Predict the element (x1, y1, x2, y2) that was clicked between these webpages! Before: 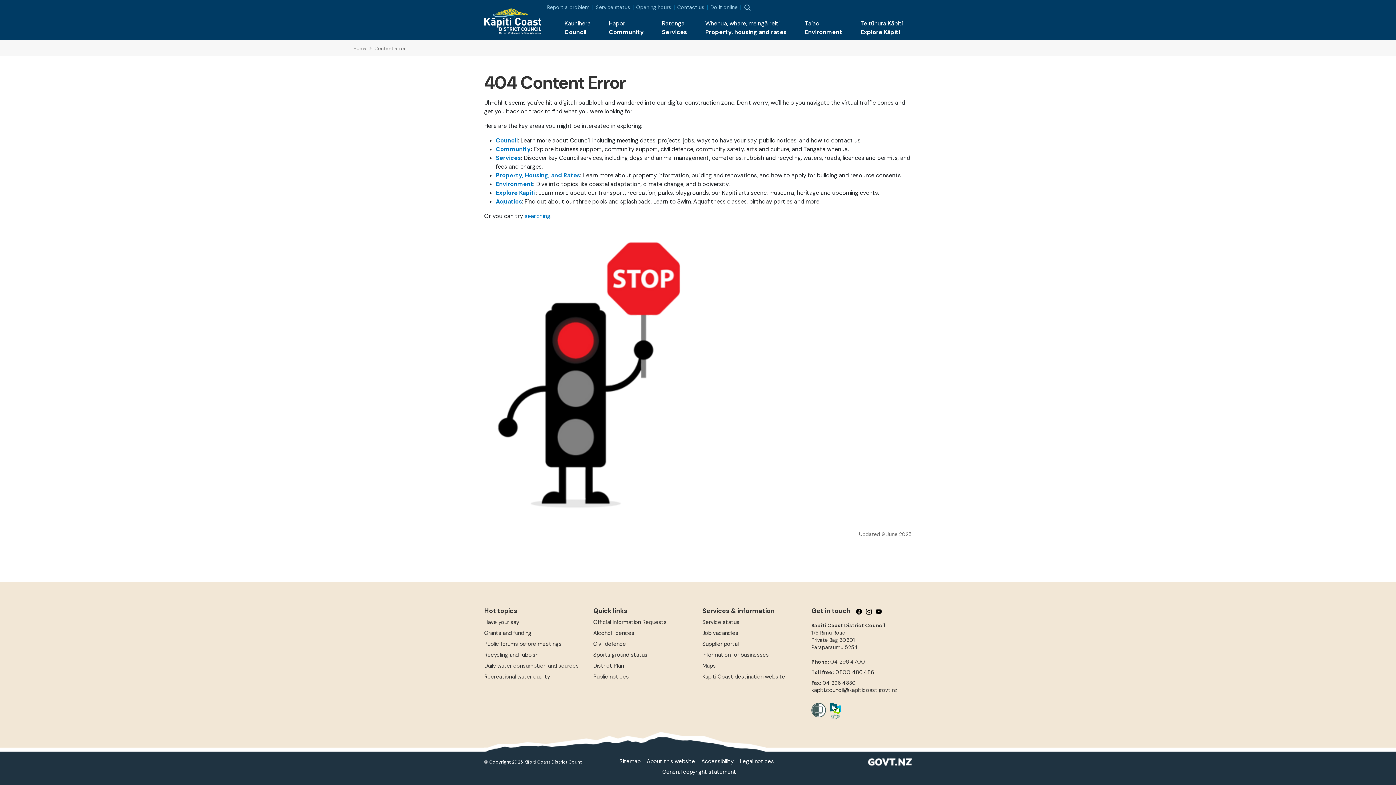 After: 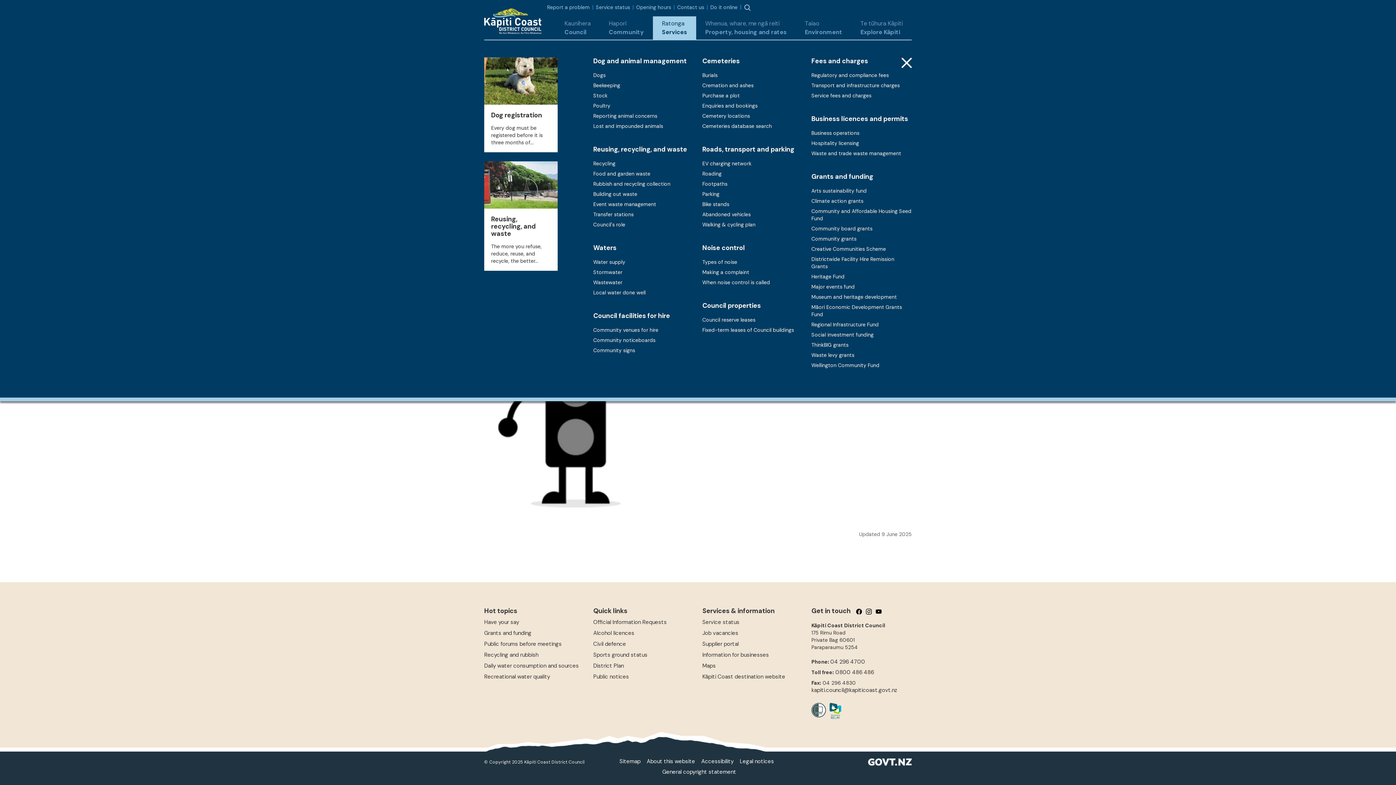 Action: bbox: (653, 16, 696, 39) label: Ratonga
Services